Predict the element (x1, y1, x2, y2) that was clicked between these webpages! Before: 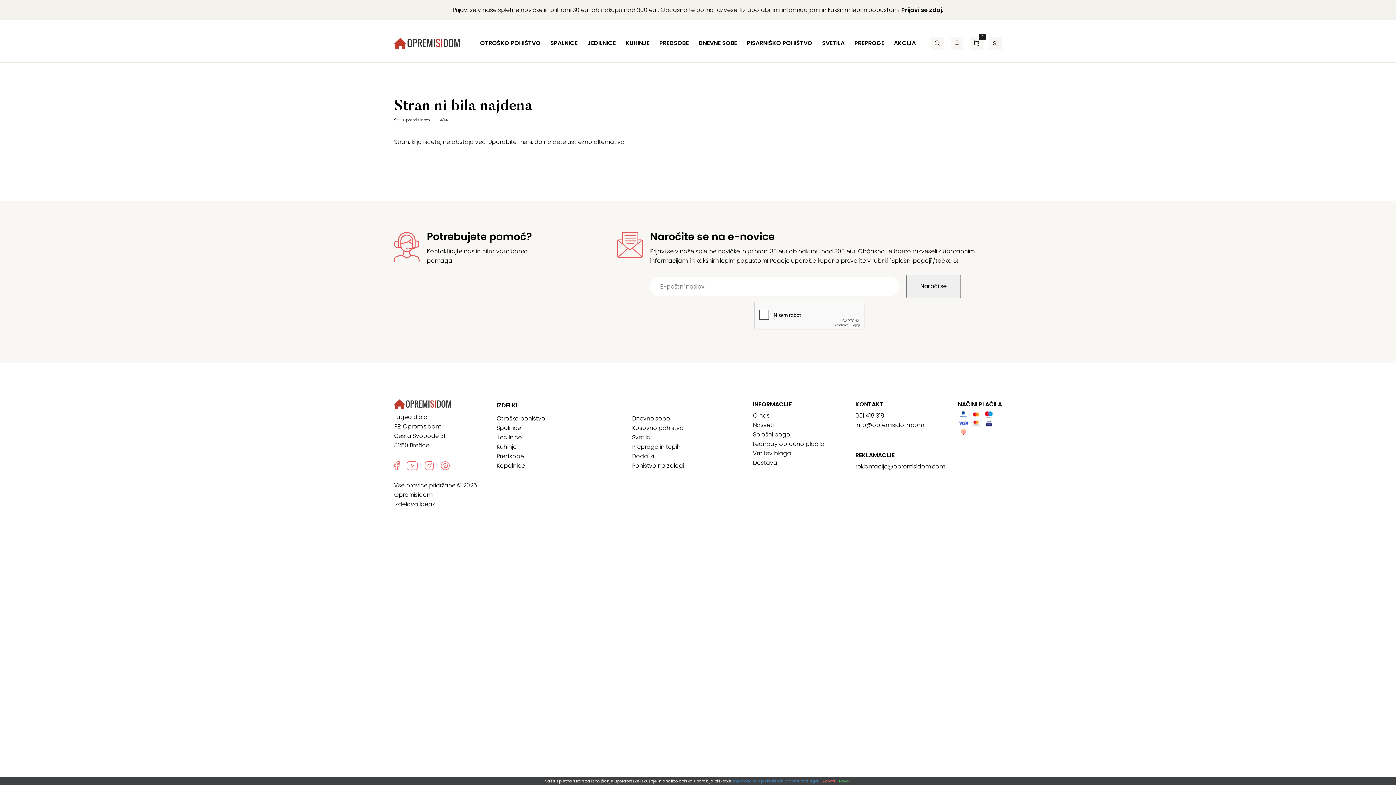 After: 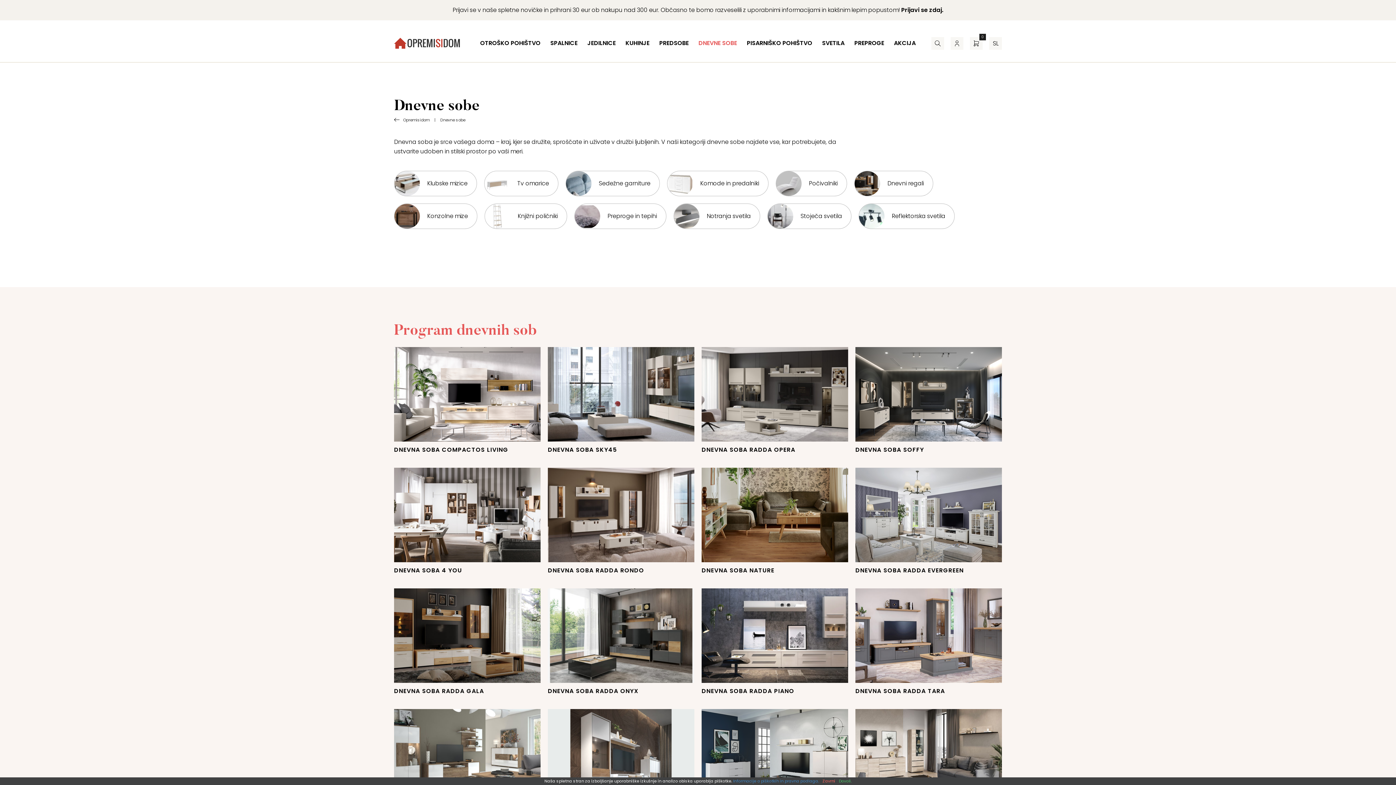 Action: bbox: (698, 38, 737, 48) label: DNEVNE SOBE